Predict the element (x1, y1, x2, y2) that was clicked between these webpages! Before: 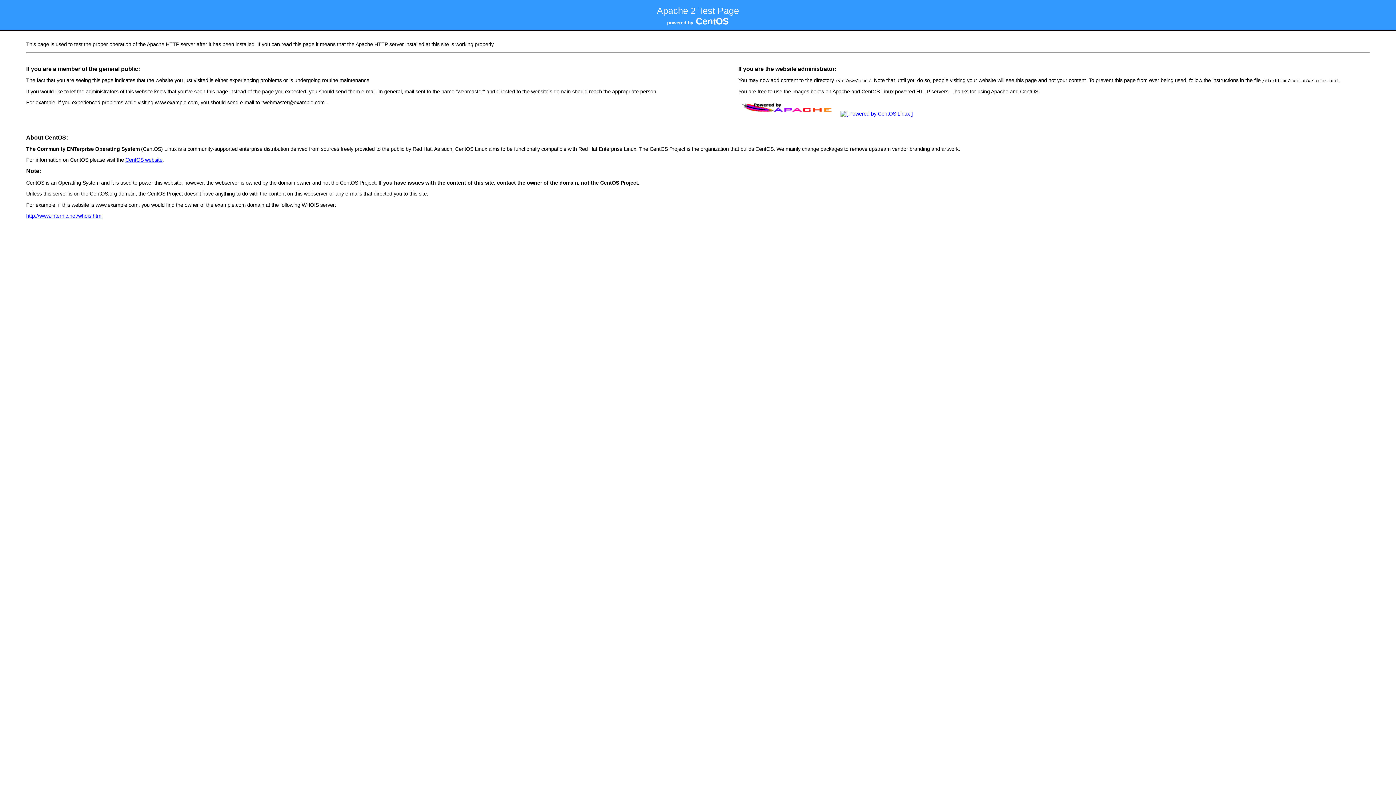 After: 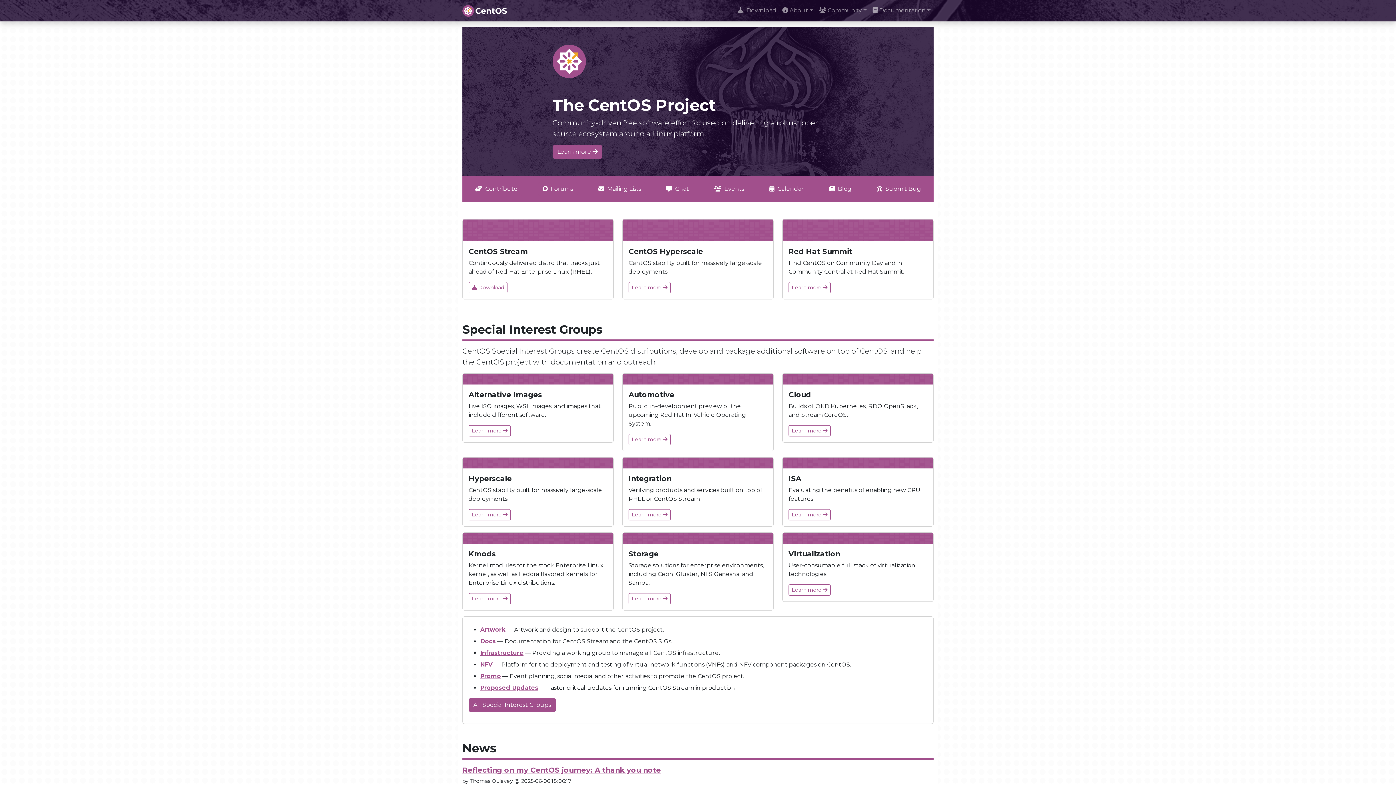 Action: bbox: (838, 111, 915, 116)